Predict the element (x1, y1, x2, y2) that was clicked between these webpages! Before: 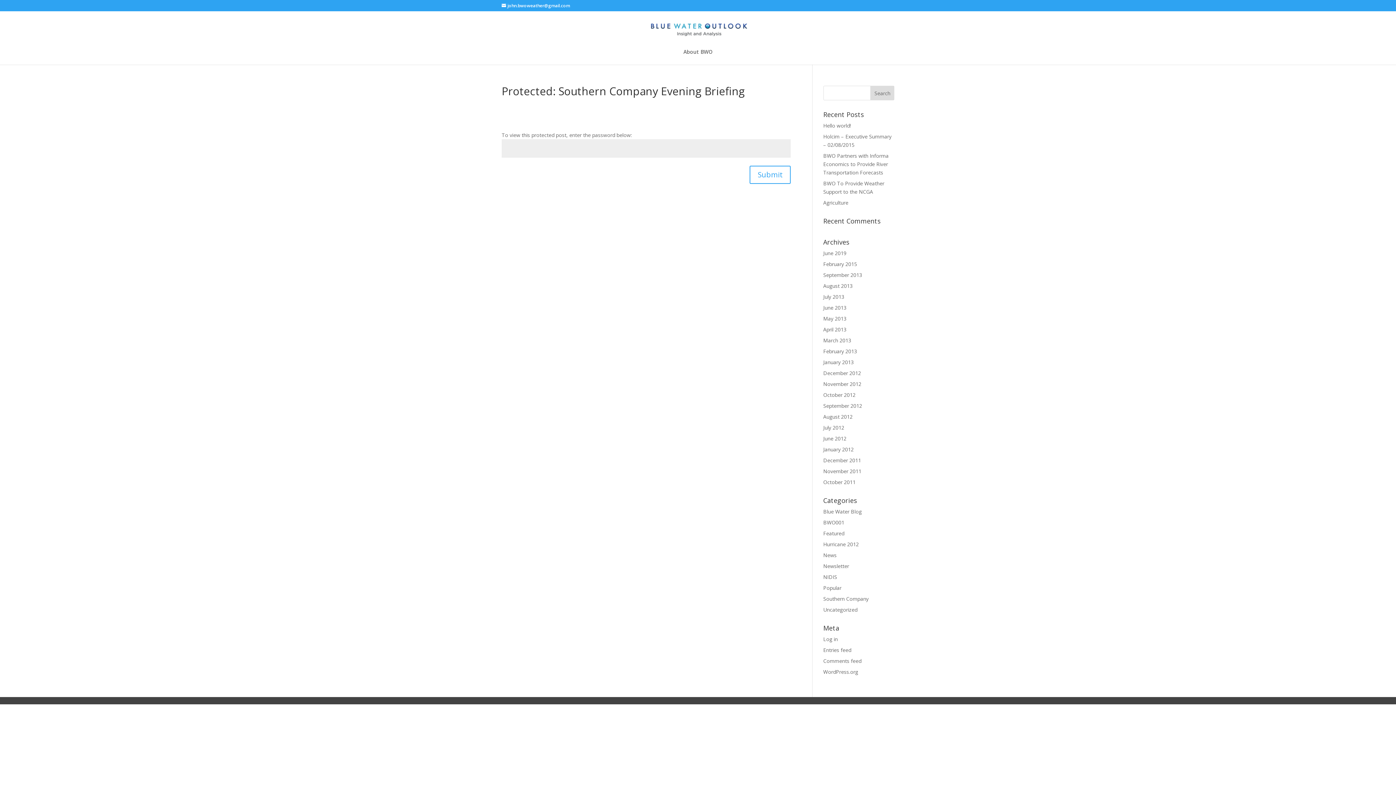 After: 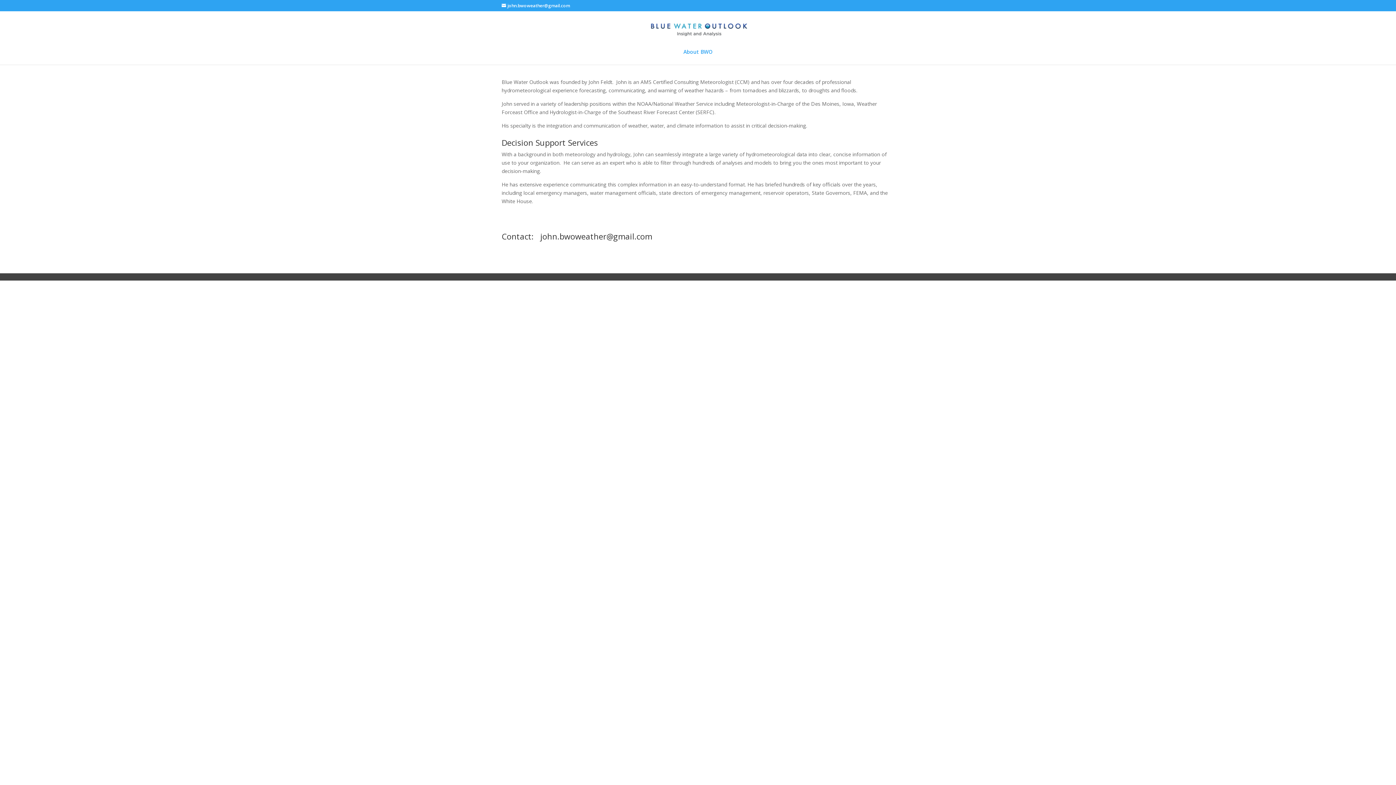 Action: label: About BWO bbox: (683, 49, 712, 64)